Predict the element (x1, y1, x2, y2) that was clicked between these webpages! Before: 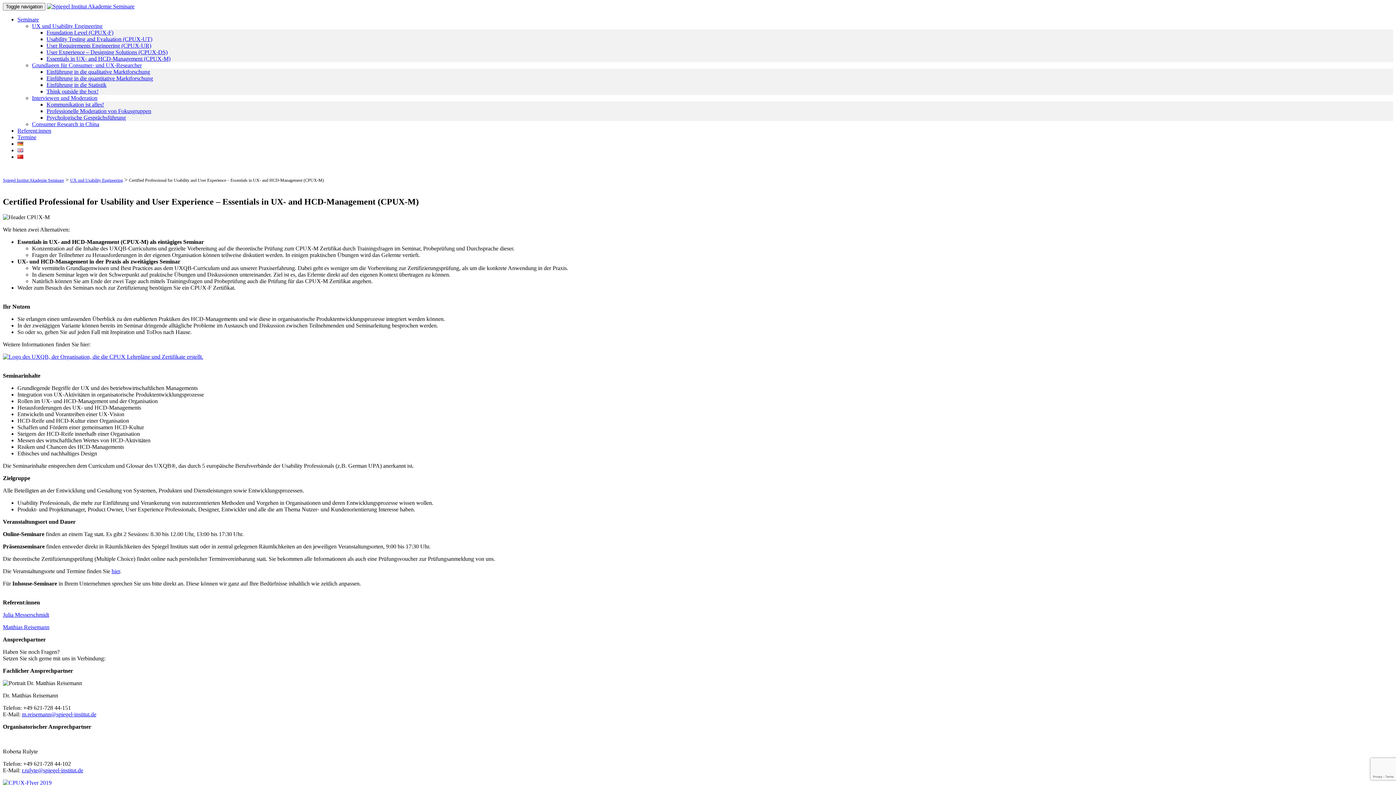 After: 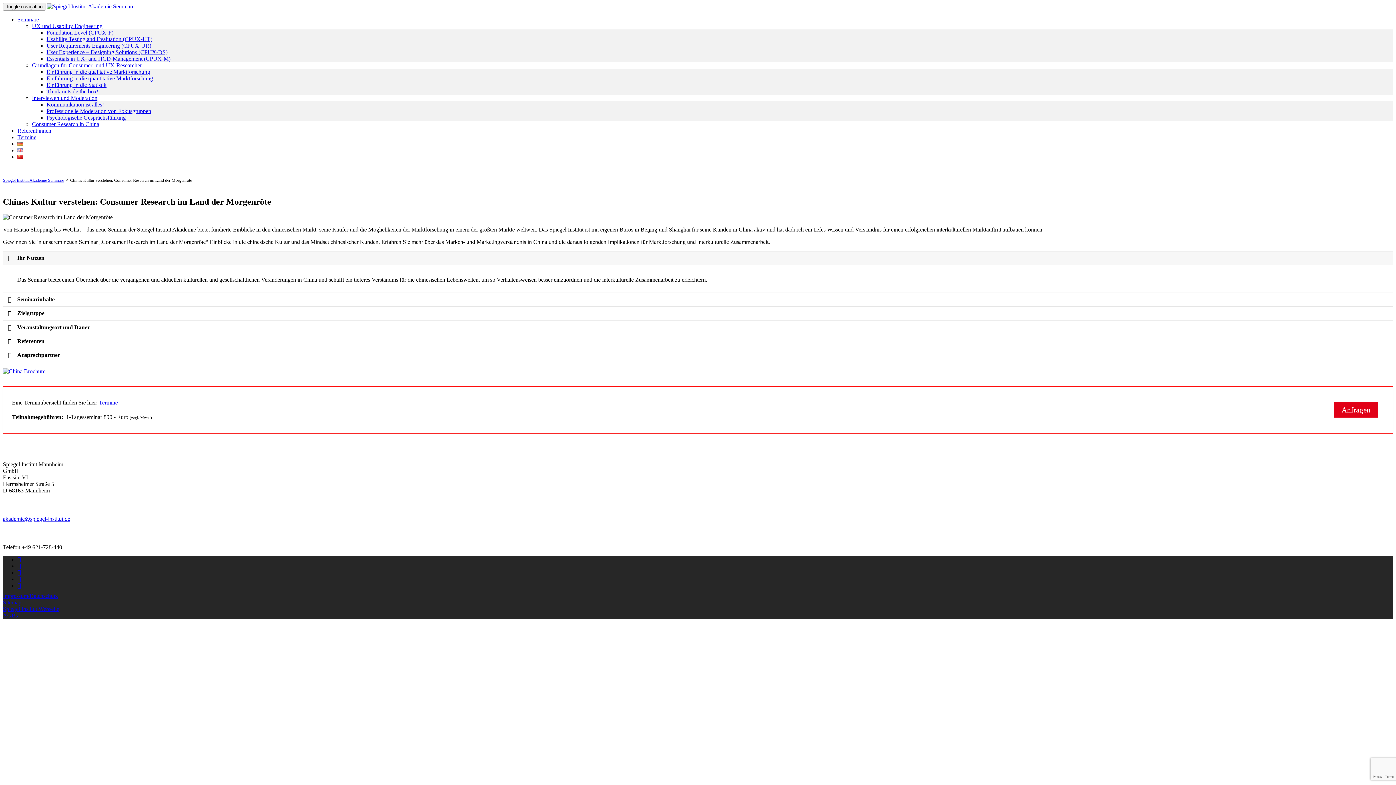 Action: bbox: (32, 121, 99, 127) label: Consumer Research in China